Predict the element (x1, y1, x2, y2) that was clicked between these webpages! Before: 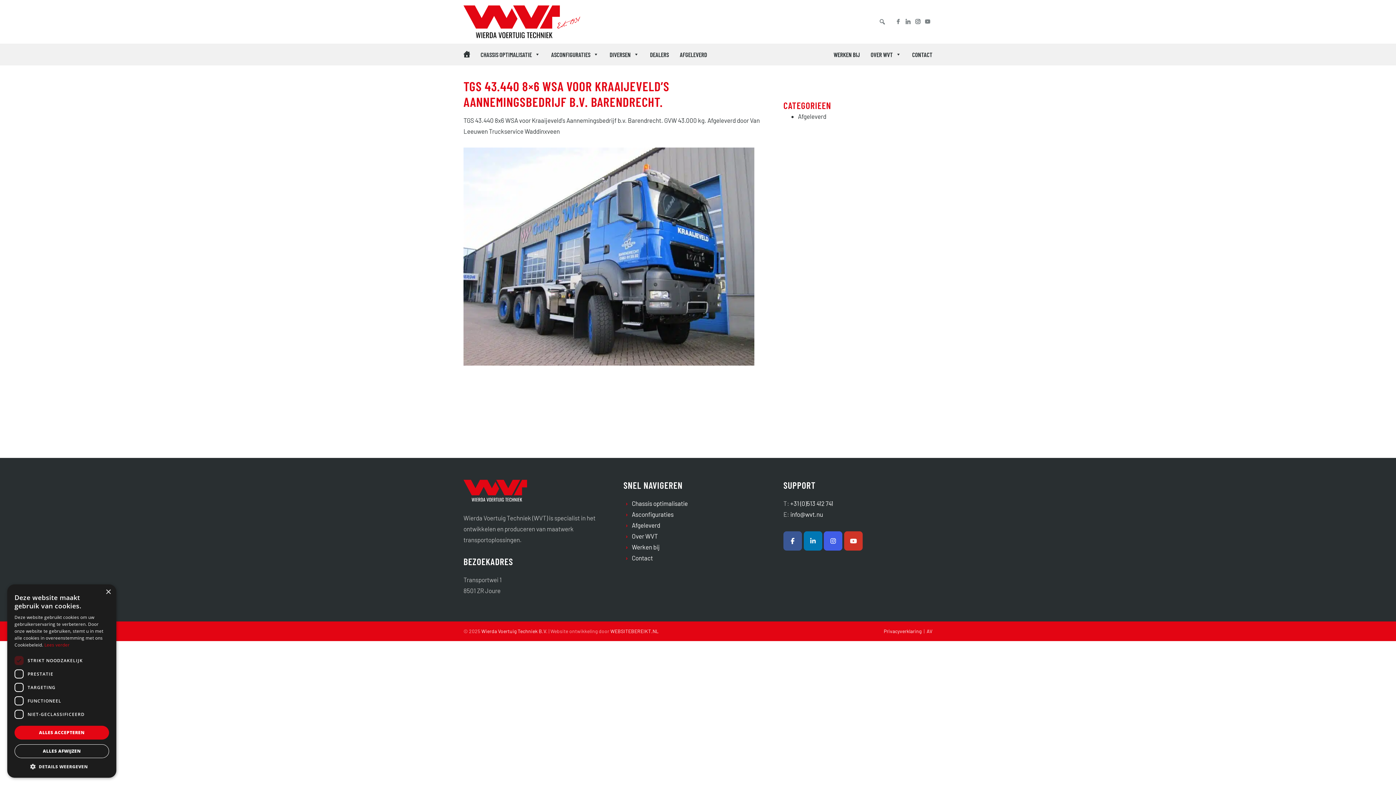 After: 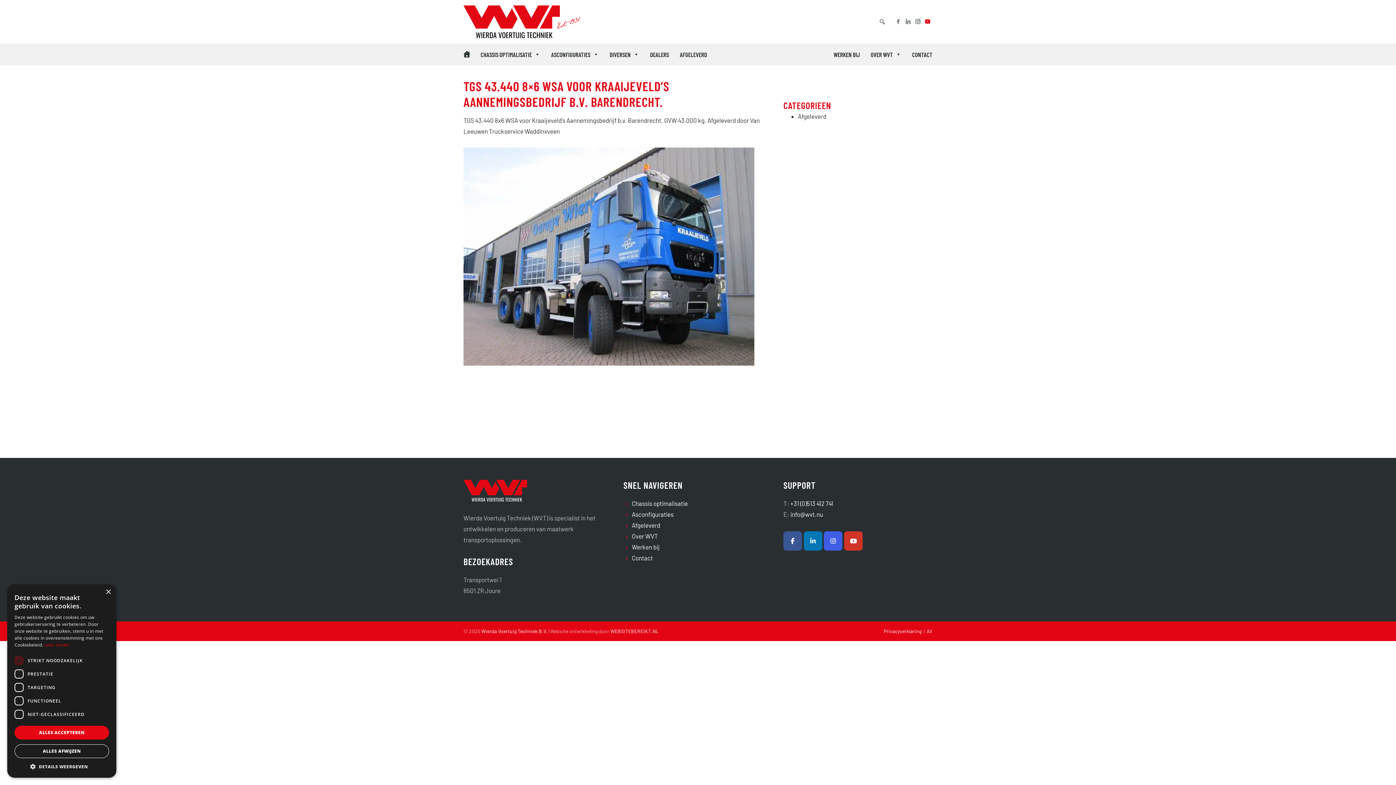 Action: label: Youtube bbox: (922, 10, 938, 32)